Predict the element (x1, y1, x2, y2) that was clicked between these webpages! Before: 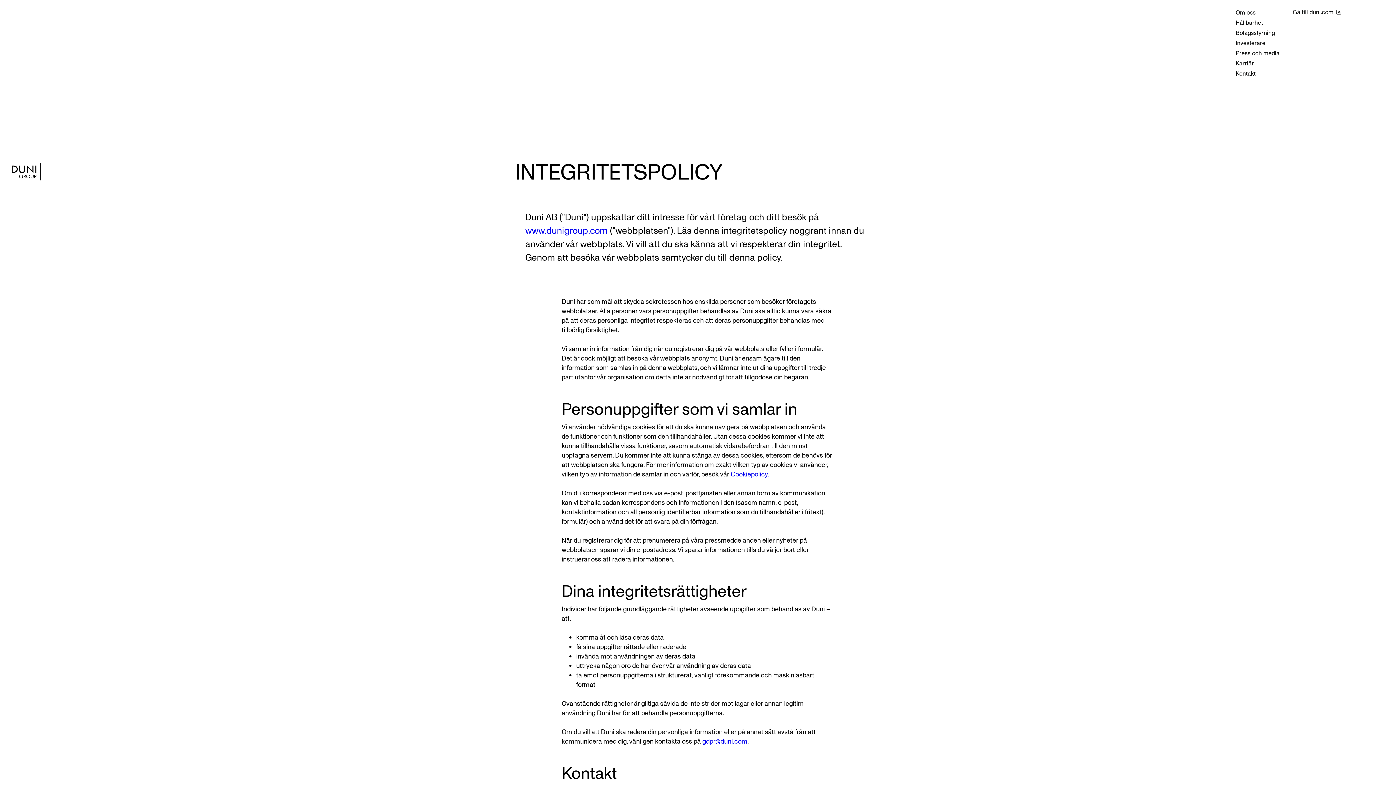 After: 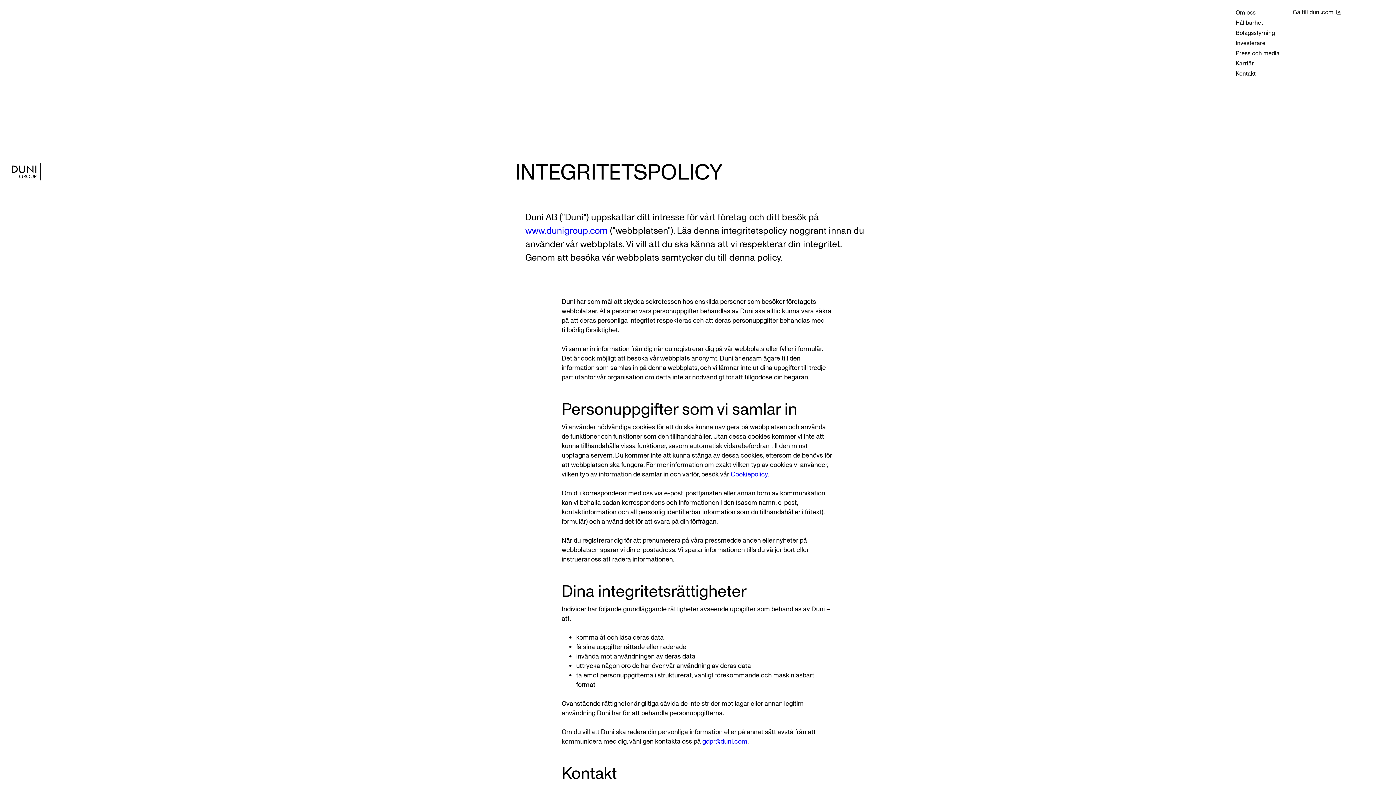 Action: label: gdpr@duni.com bbox: (702, 737, 747, 745)